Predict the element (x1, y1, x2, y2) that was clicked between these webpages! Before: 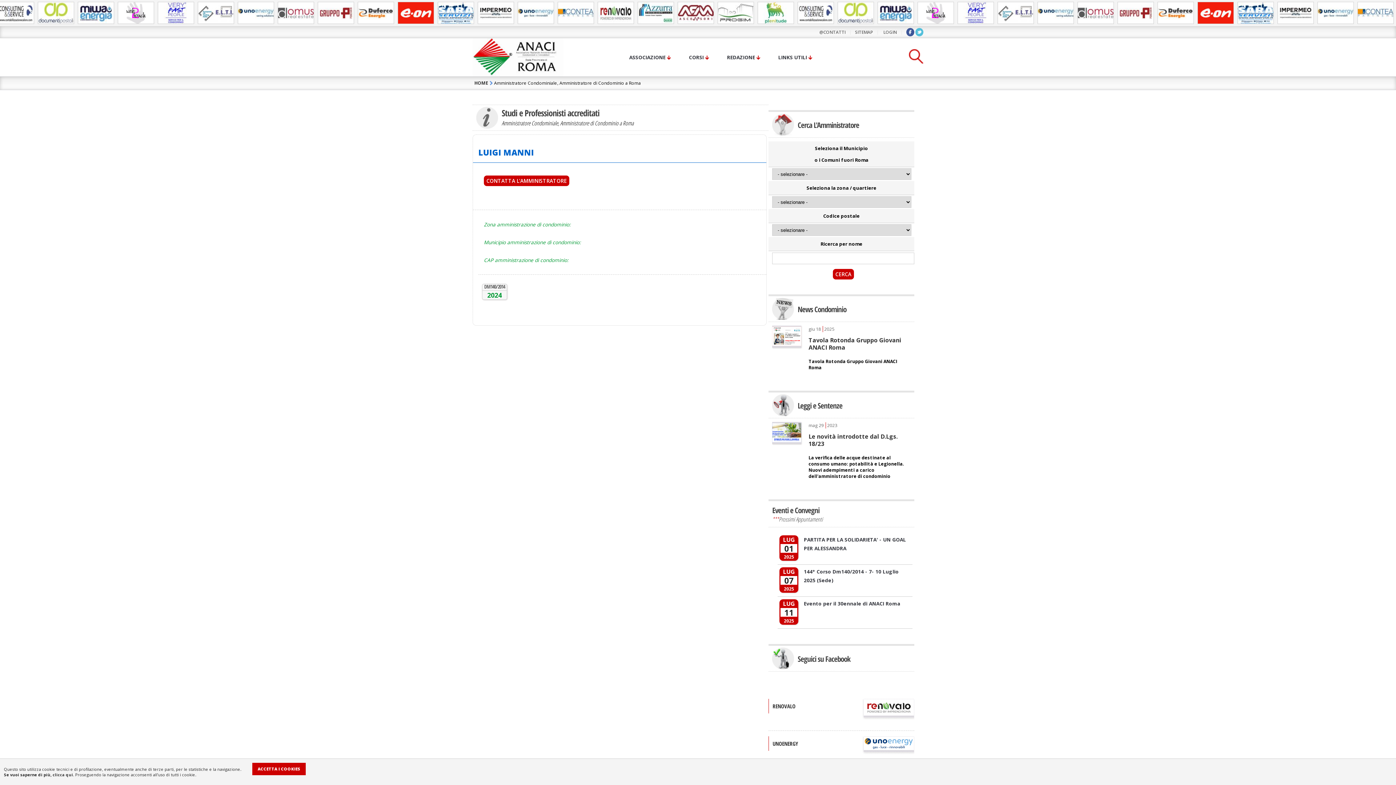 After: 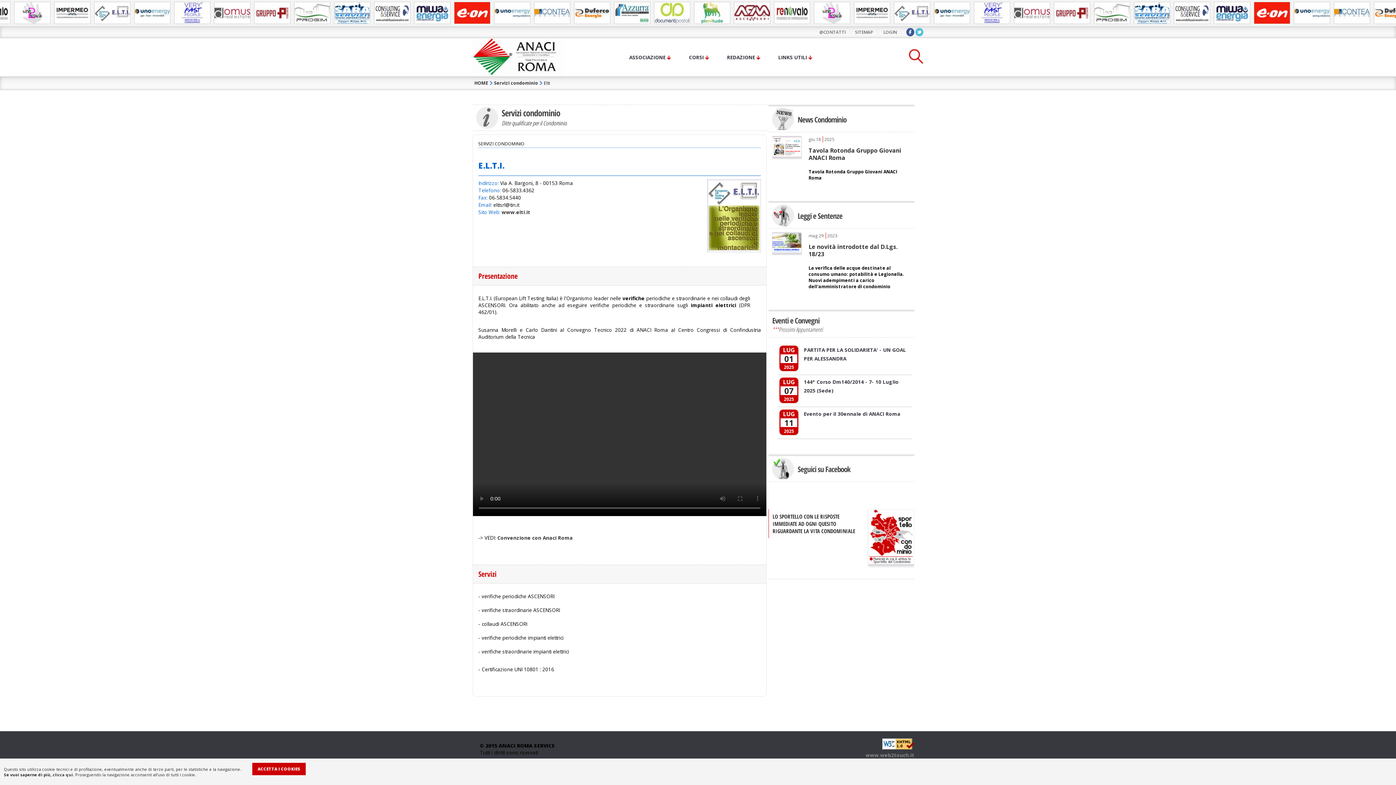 Action: bbox: (1093, 1, 1129, 23)